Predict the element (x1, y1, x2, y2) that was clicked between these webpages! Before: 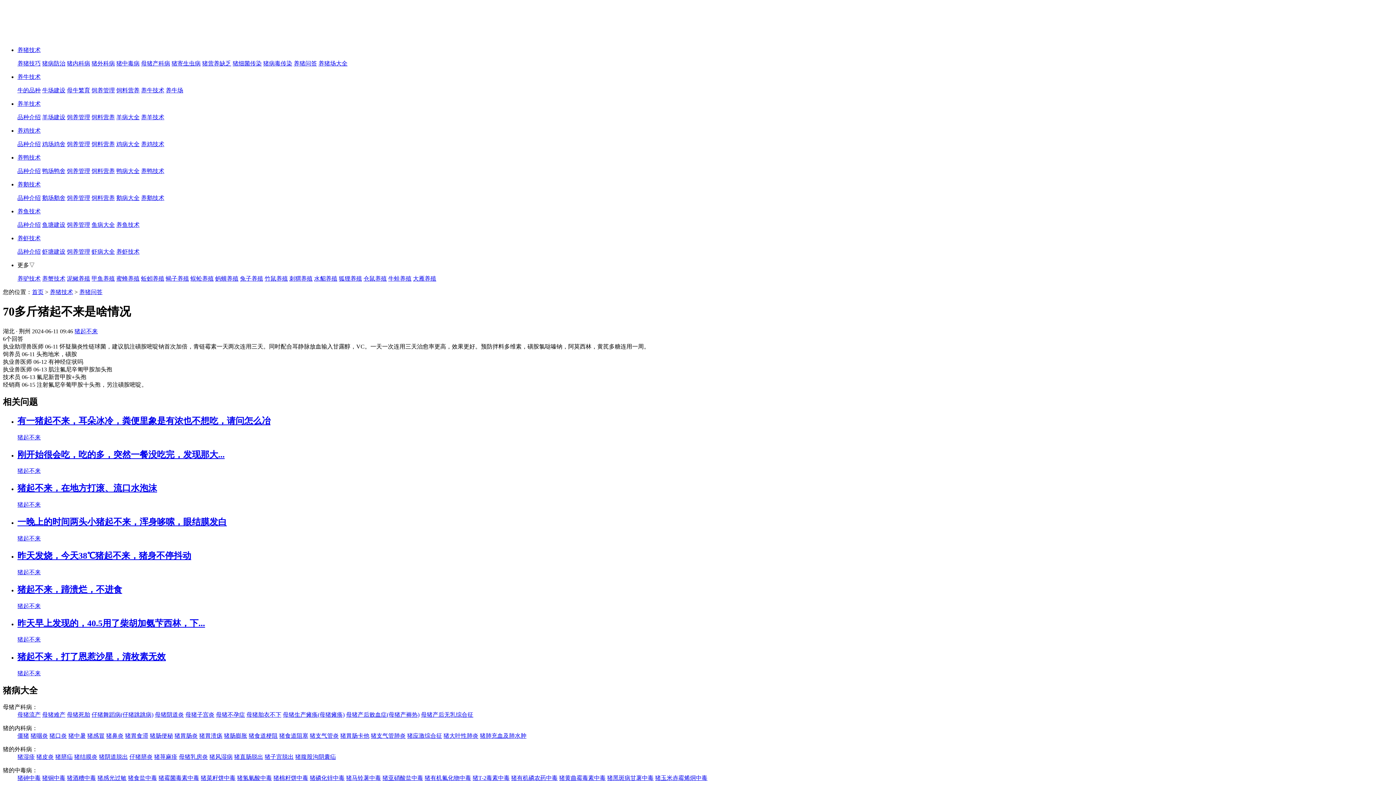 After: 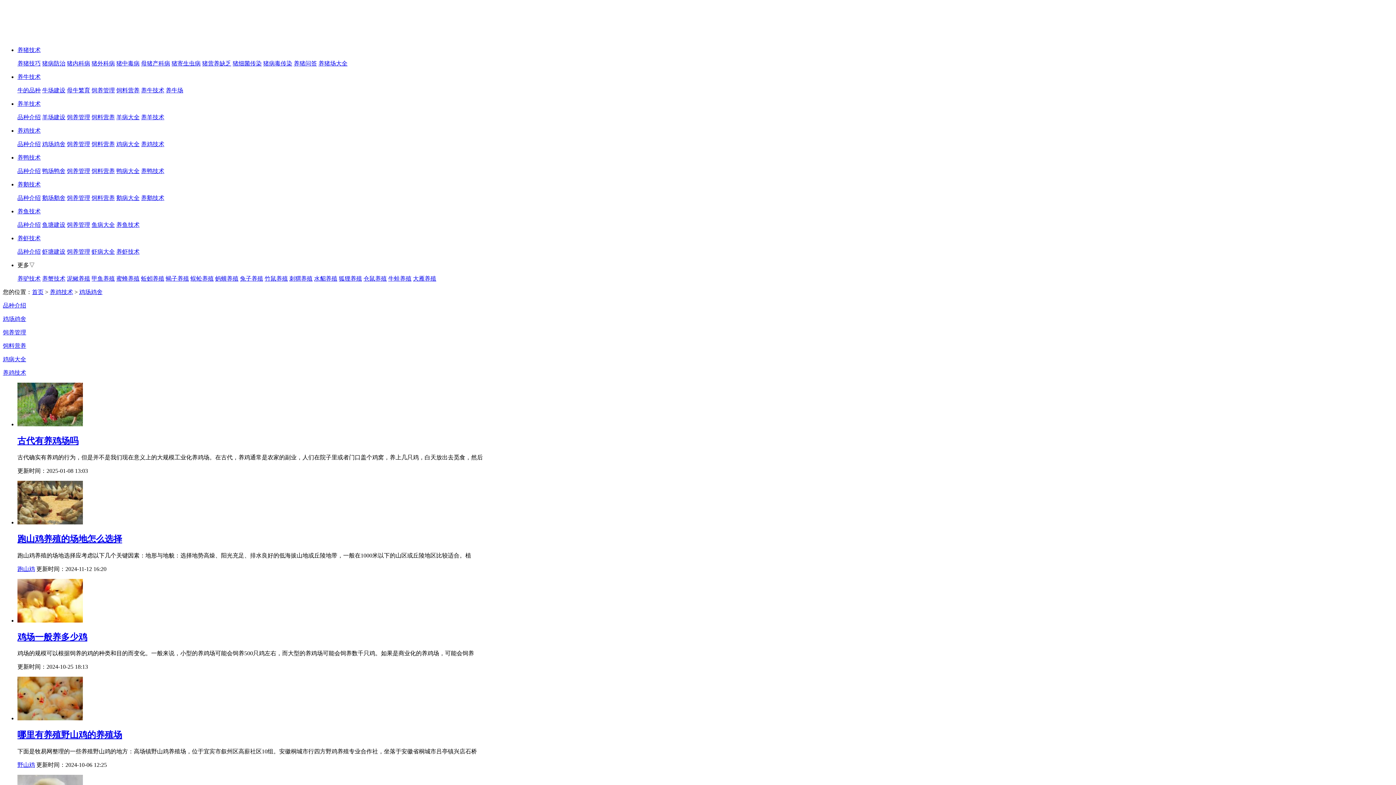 Action: label: 鸡场鸡舍 bbox: (42, 141, 65, 147)